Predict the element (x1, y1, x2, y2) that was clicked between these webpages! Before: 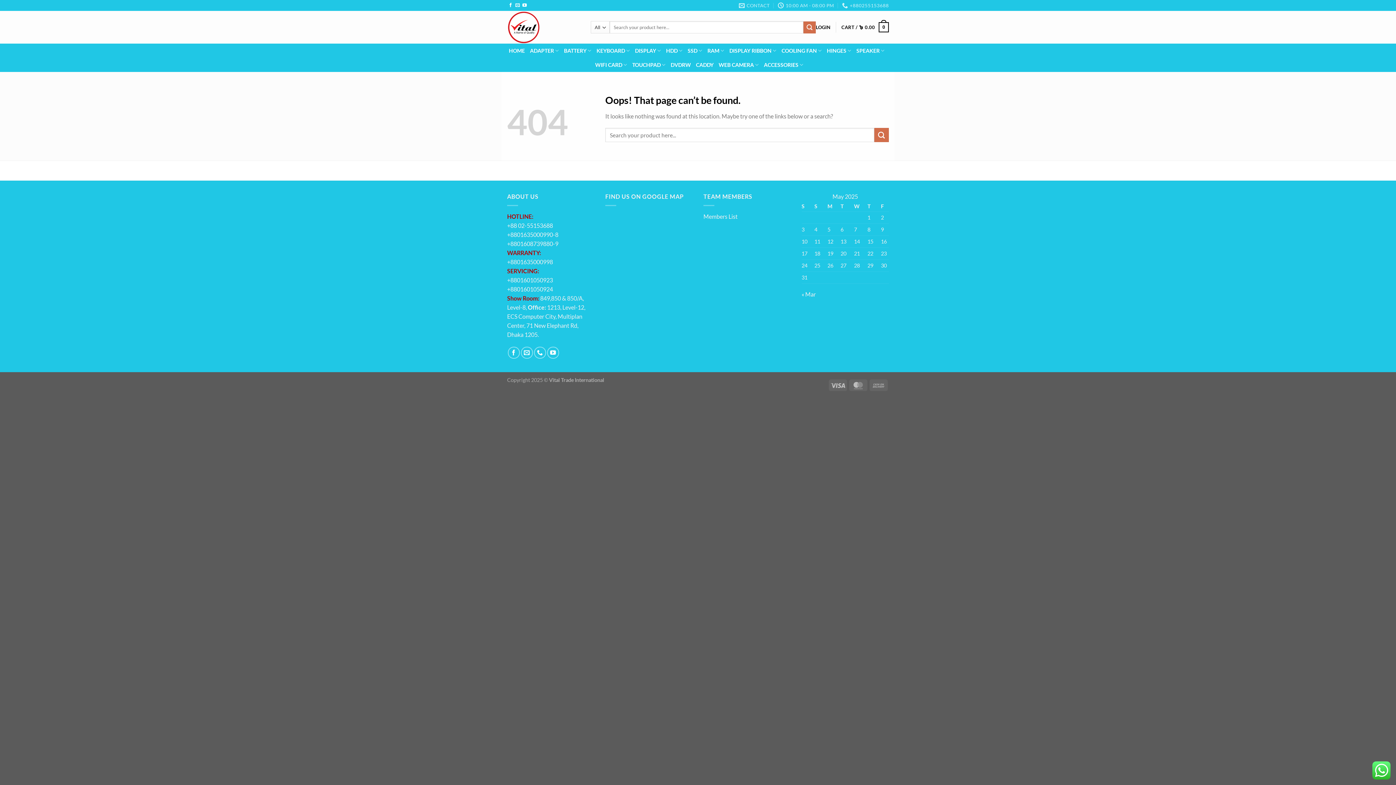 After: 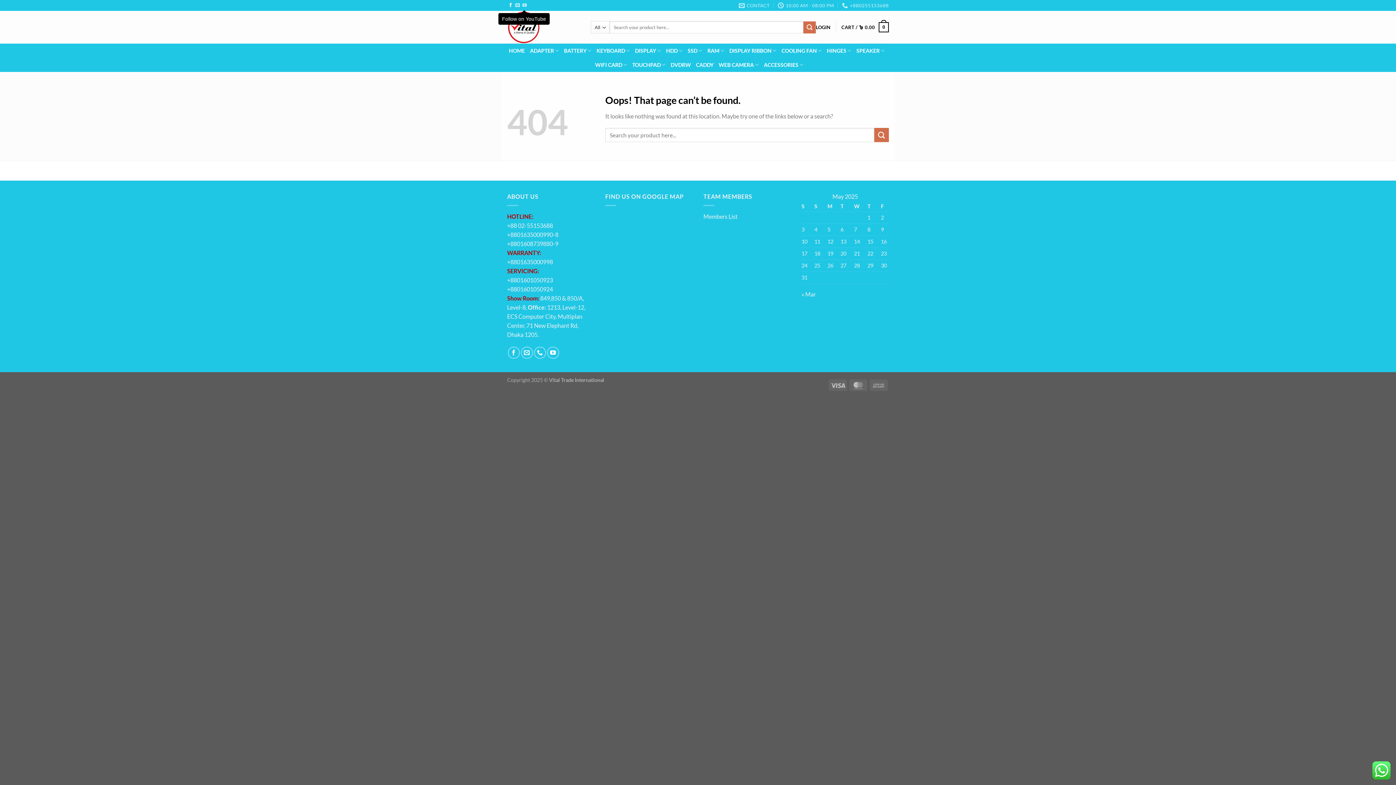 Action: bbox: (522, 3, 526, 8) label: Follow on YouTube